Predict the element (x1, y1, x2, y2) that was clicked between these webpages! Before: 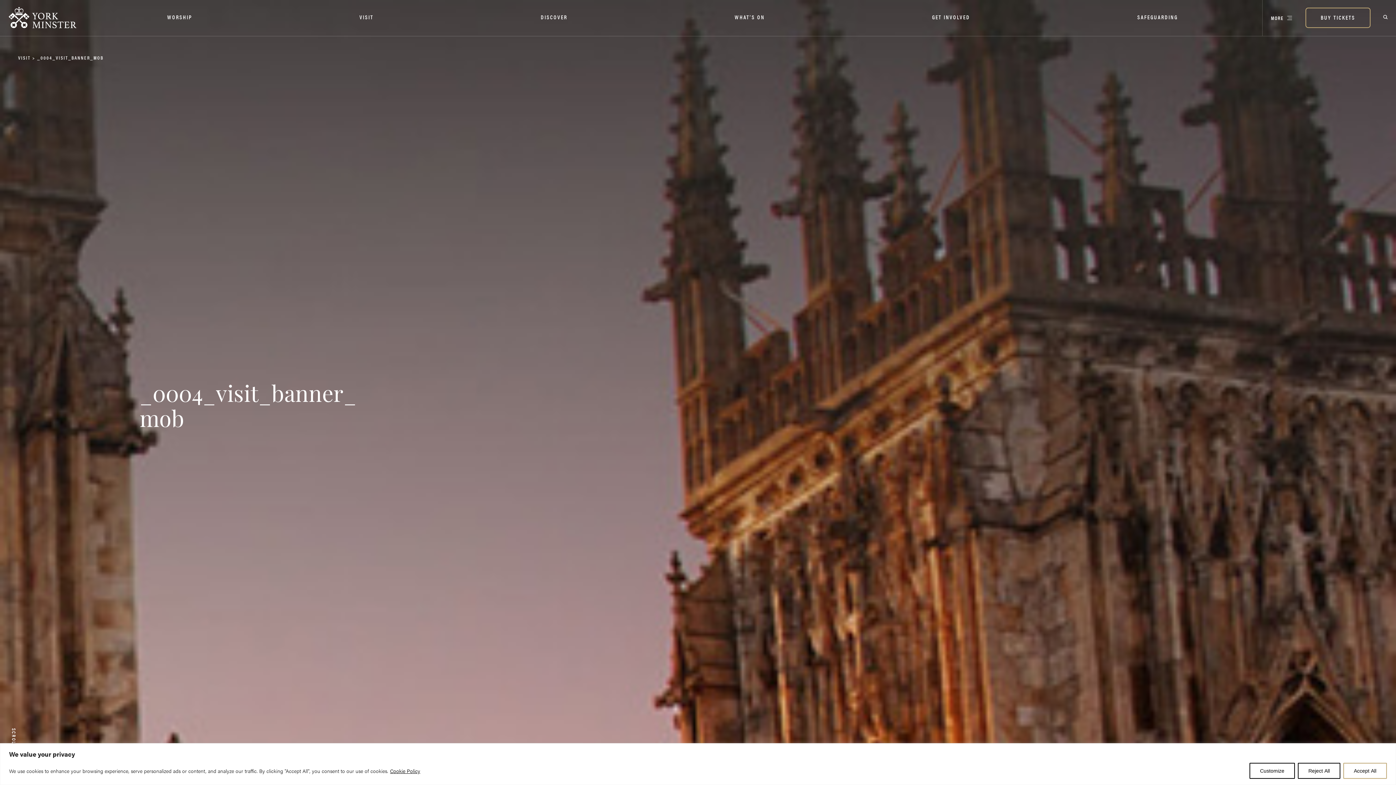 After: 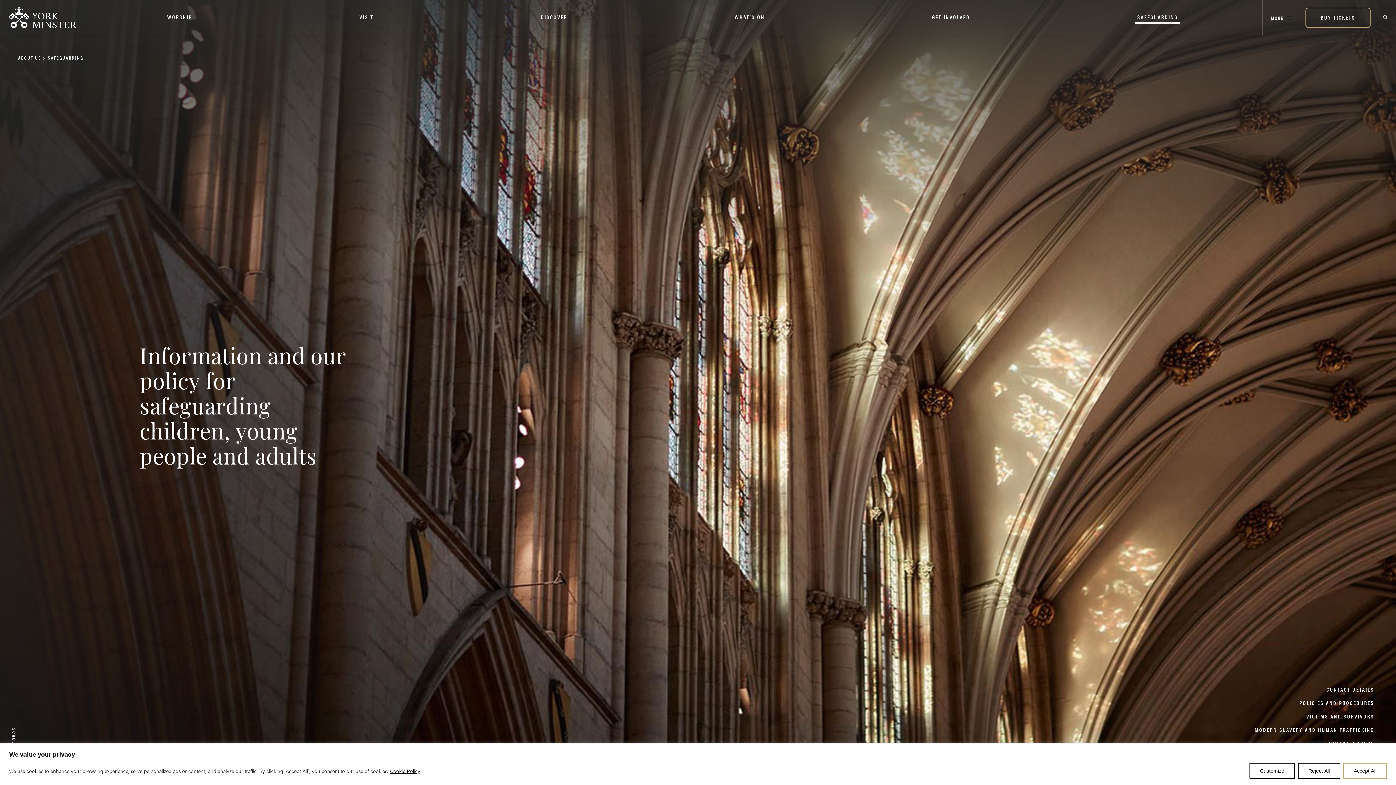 Action: label: SAFEGUARDING bbox: (1135, 12, 1180, 23)